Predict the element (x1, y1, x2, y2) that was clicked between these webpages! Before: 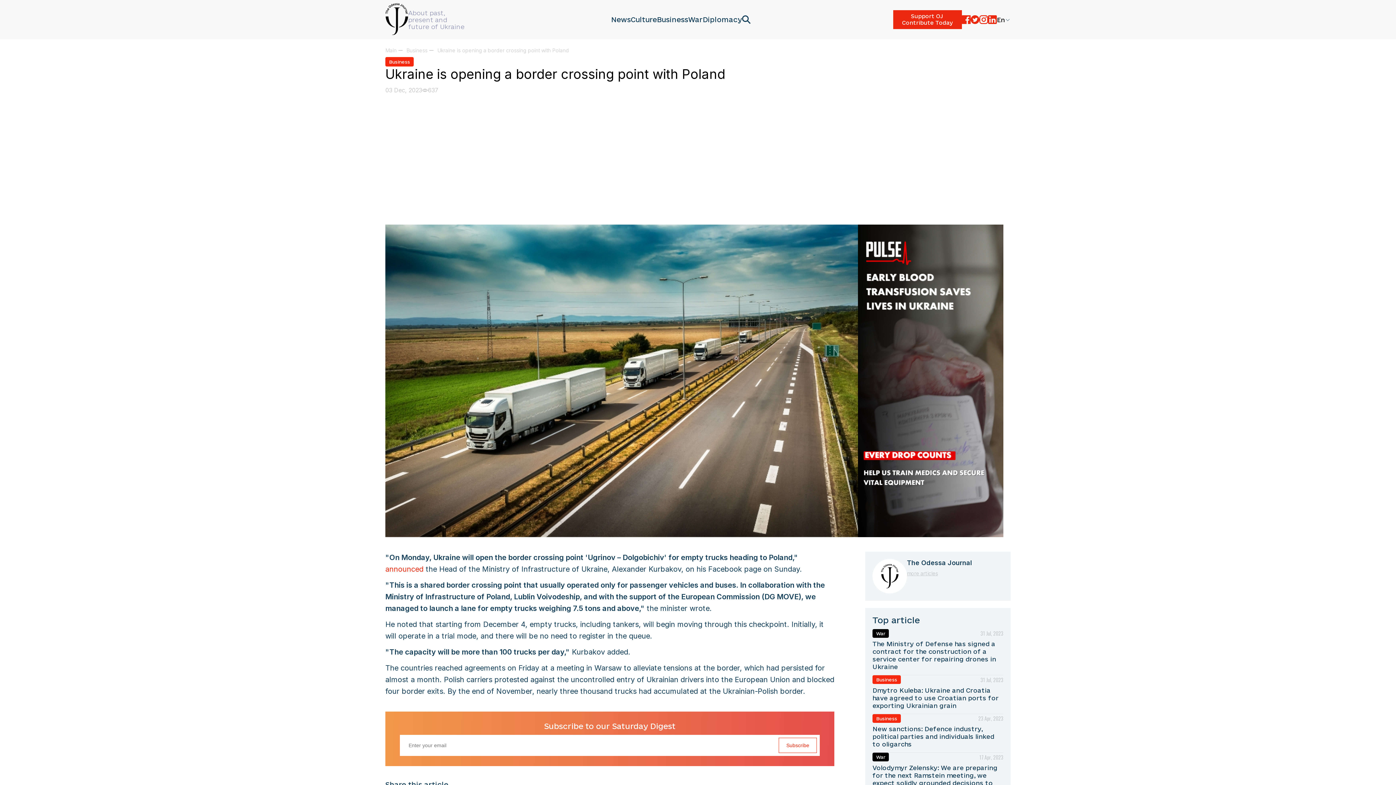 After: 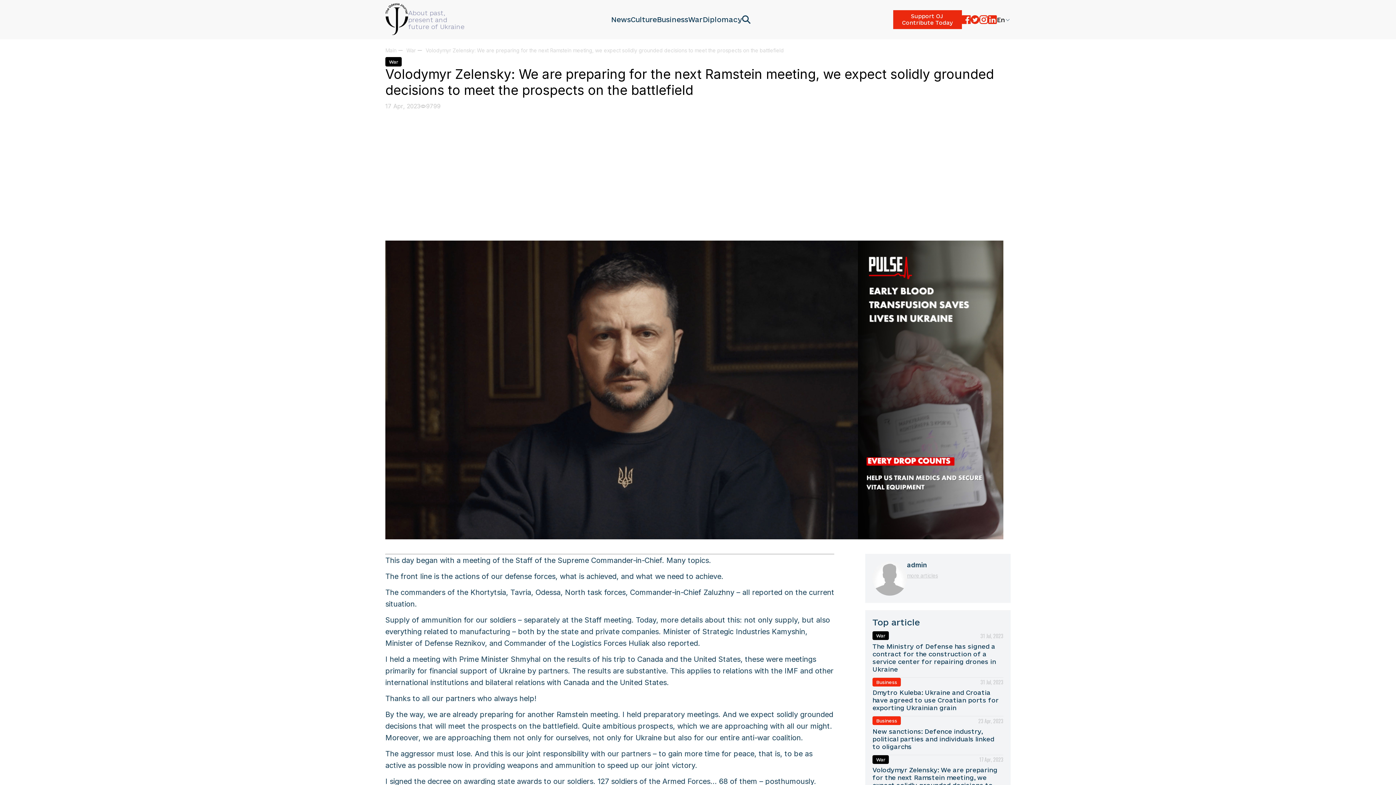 Action: bbox: (872, 753, 1003, 799) label: War
17 Apr, 2023
Volodymyr Zelensky: We are preparing for the next Ramstein meeting, we expect solidly grounded decisions to meet the prospects on the battlefield